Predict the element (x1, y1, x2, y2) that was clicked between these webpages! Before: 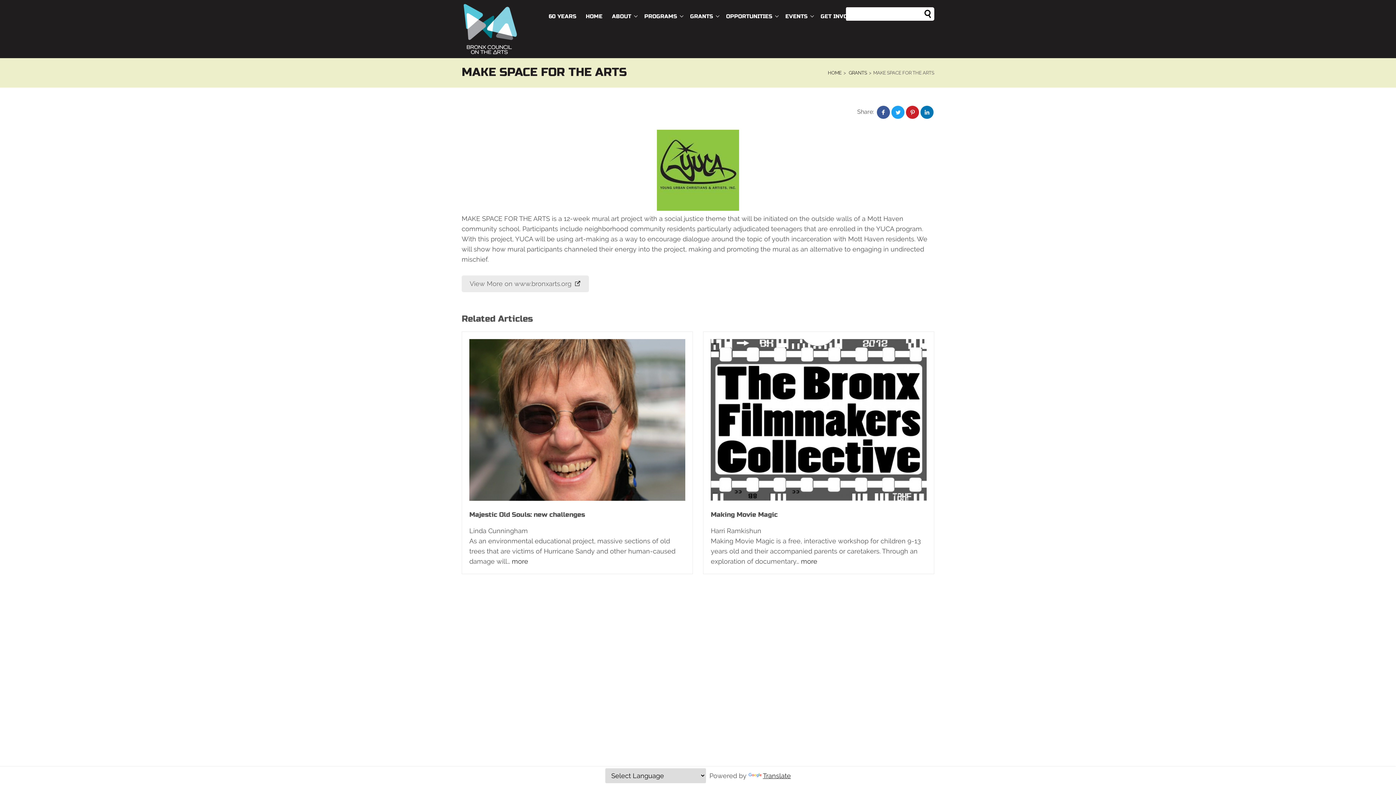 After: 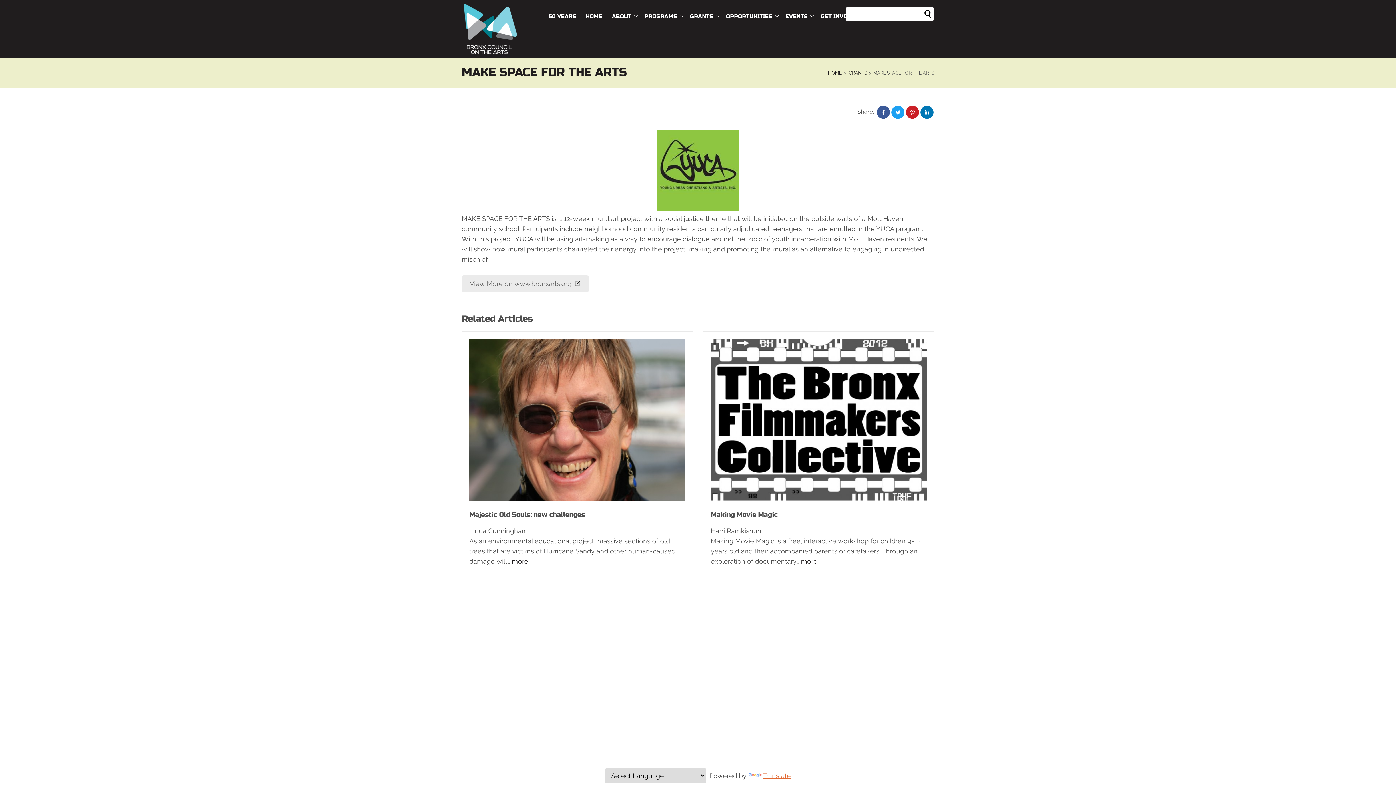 Action: bbox: (748, 772, 791, 780) label: Translate